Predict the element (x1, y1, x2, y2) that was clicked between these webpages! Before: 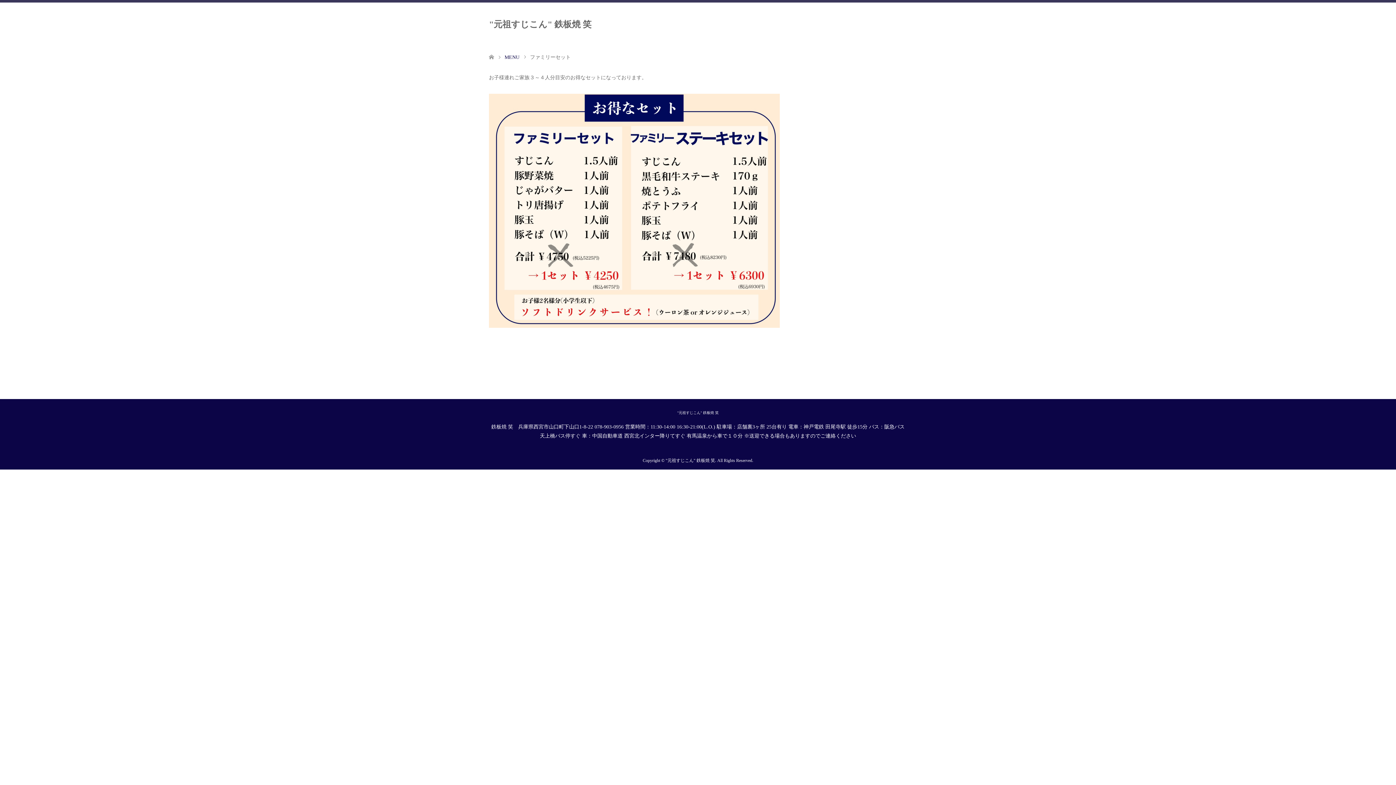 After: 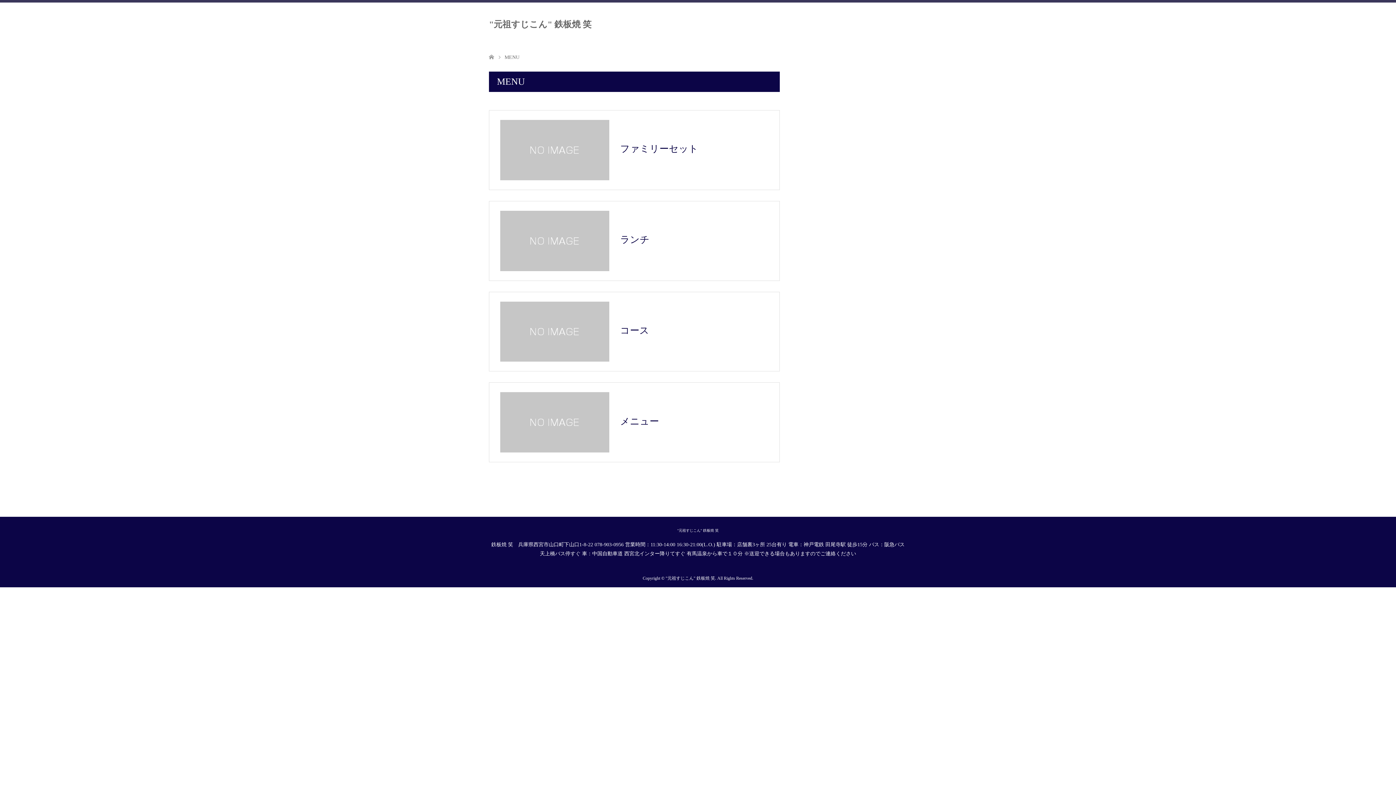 Action: label: MENU bbox: (504, 54, 519, 60)